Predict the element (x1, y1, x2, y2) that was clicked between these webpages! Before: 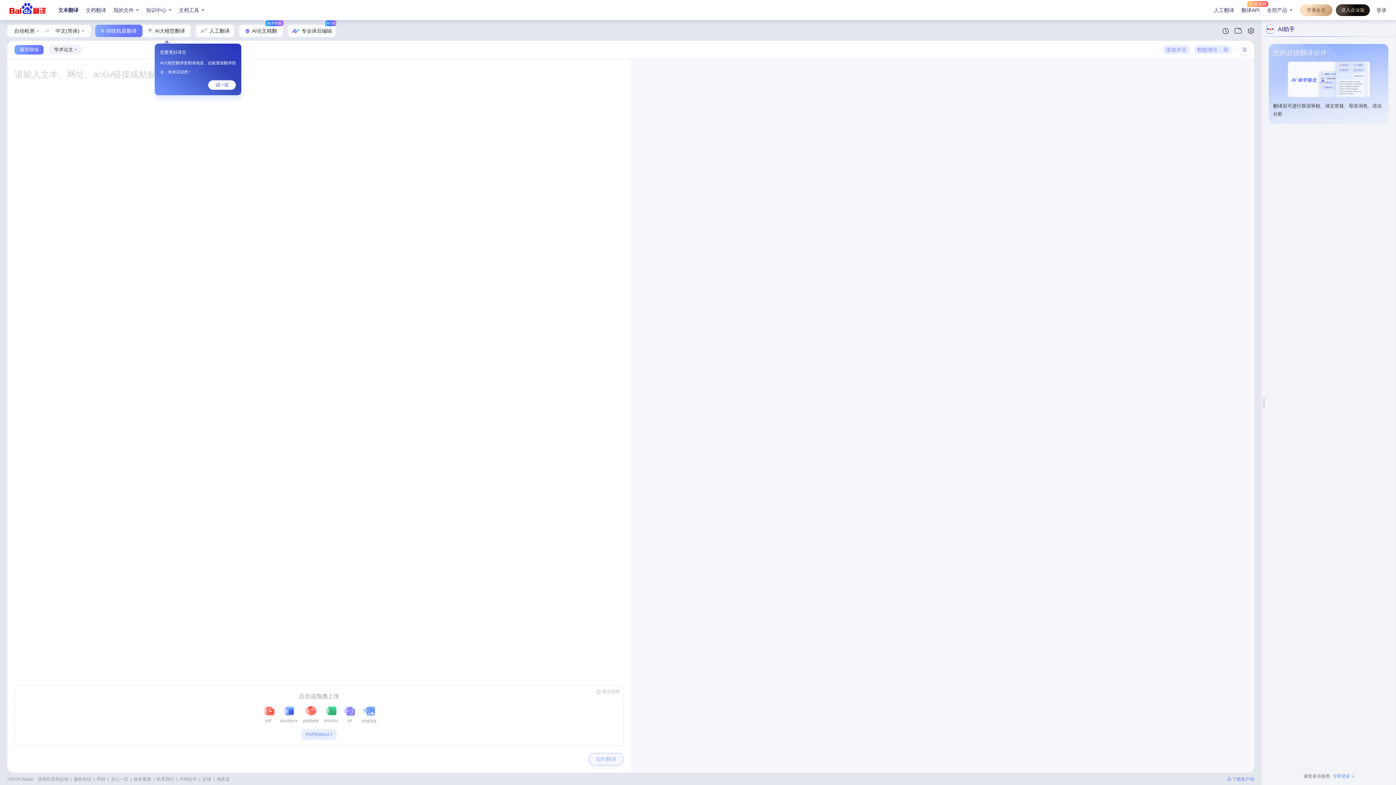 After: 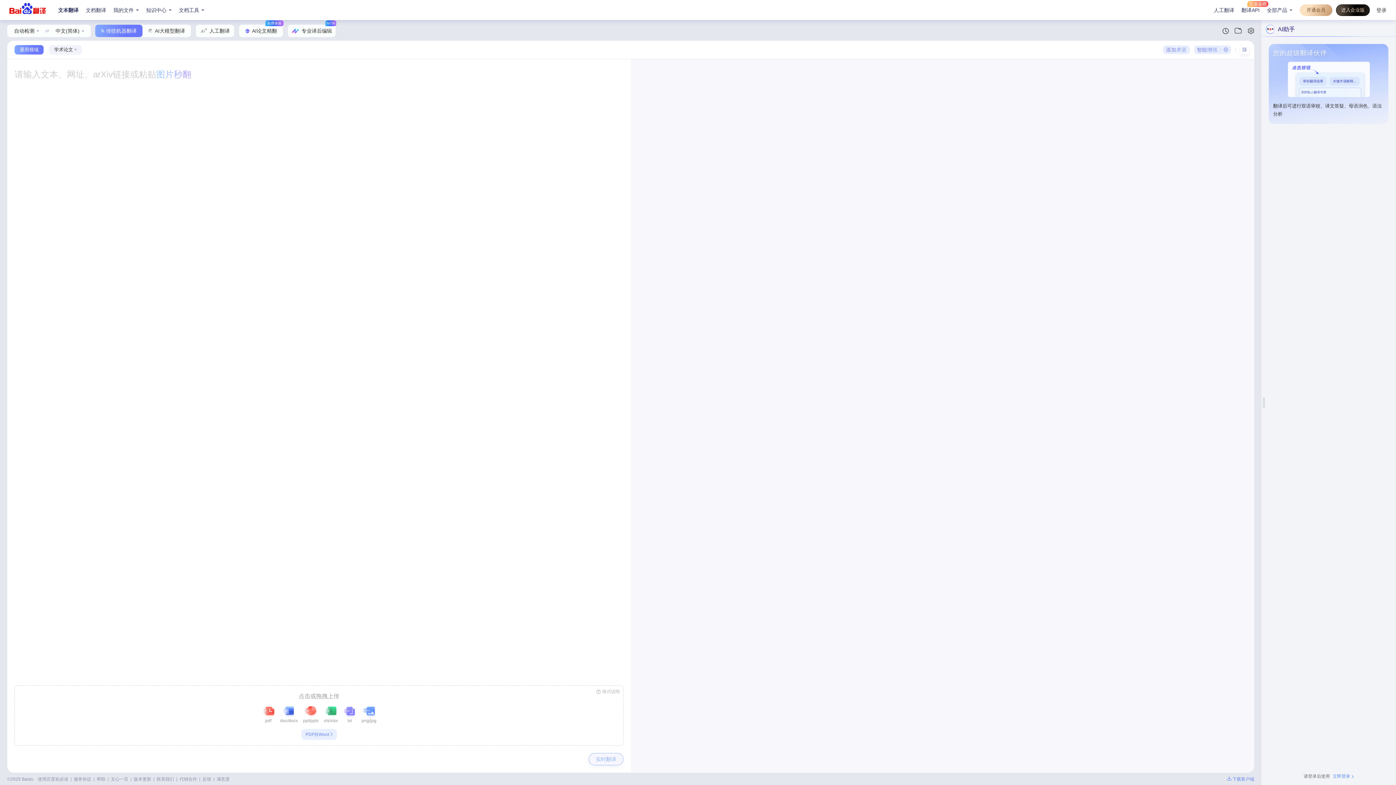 Action: bbox: (9, 2, 45, 14)